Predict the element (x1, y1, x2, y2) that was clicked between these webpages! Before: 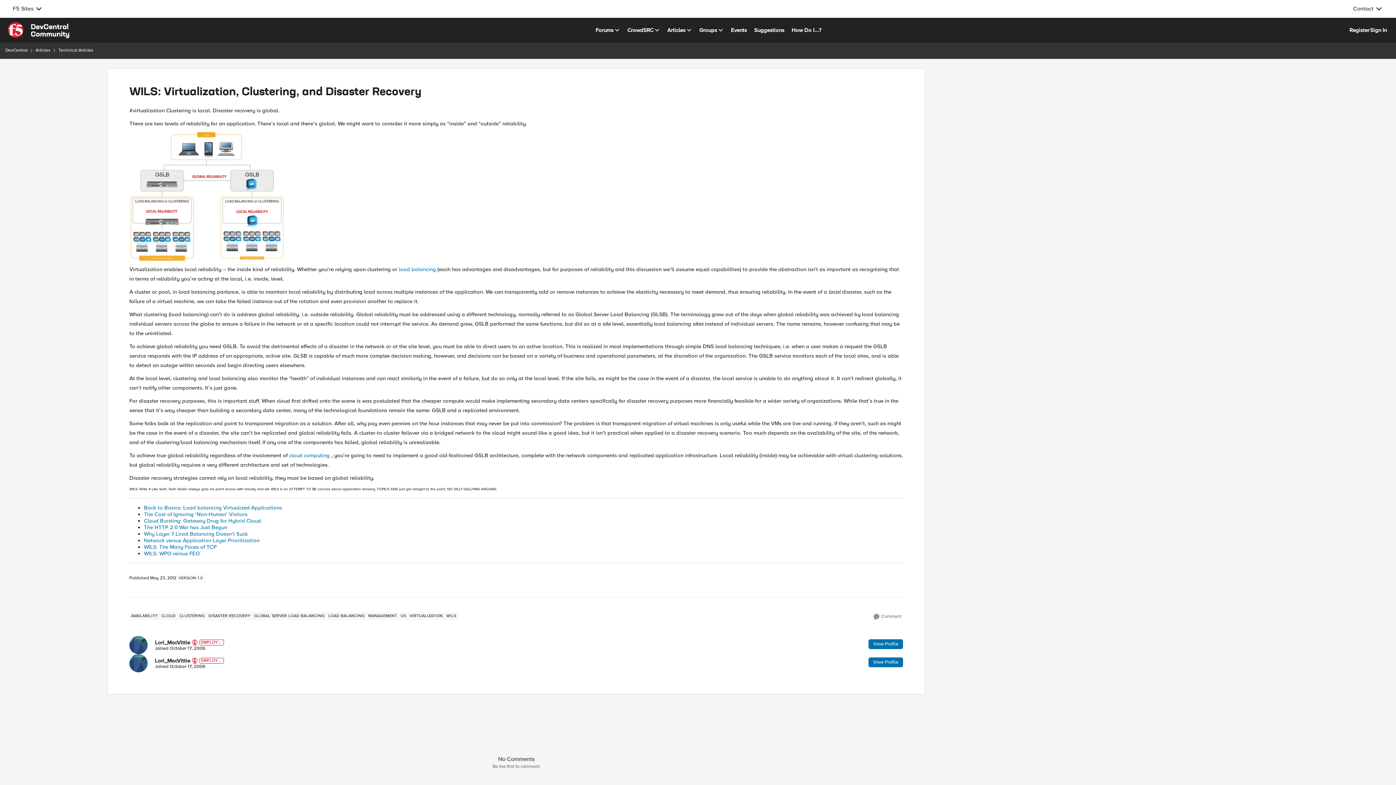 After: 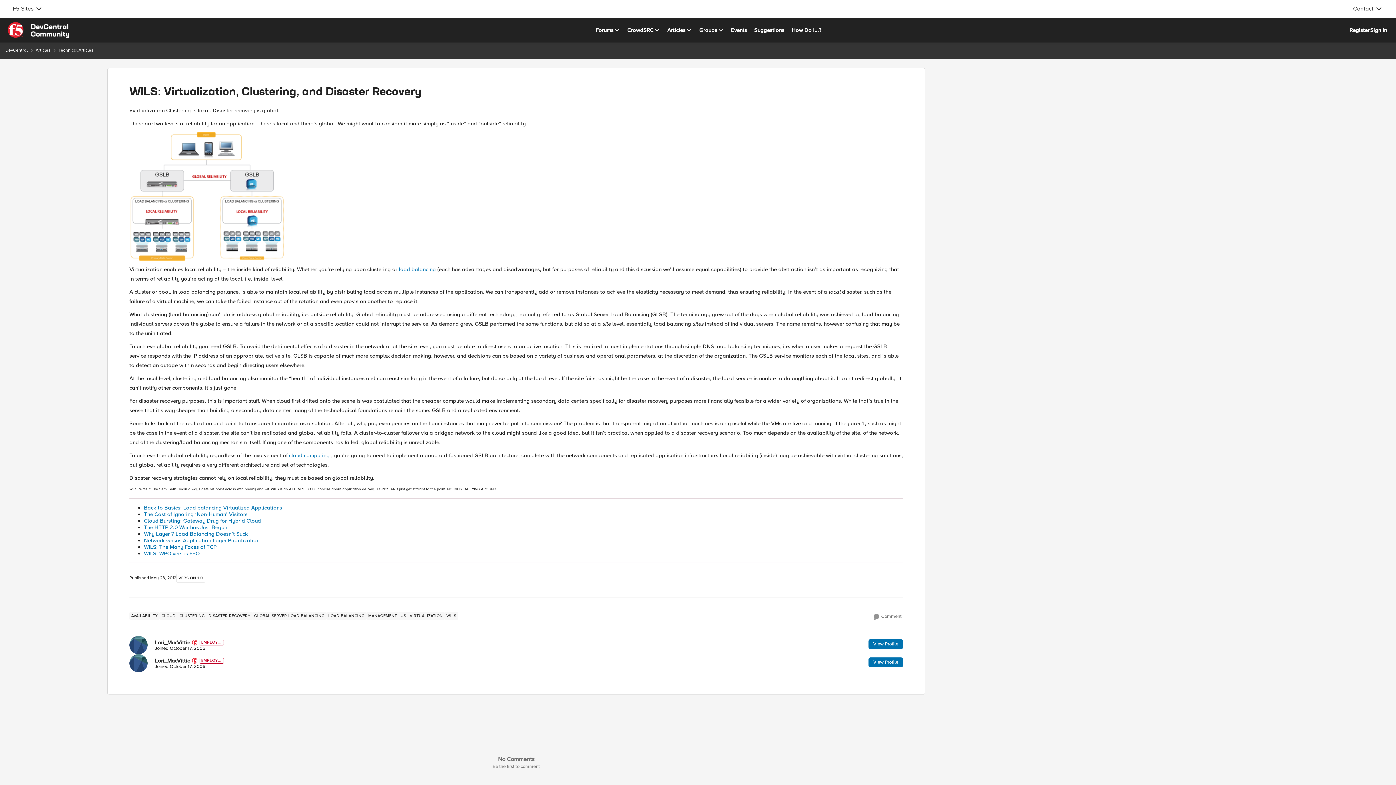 Action: bbox: (144, 524, 227, 530) label: The HTTP 2.0 War has Just Begun